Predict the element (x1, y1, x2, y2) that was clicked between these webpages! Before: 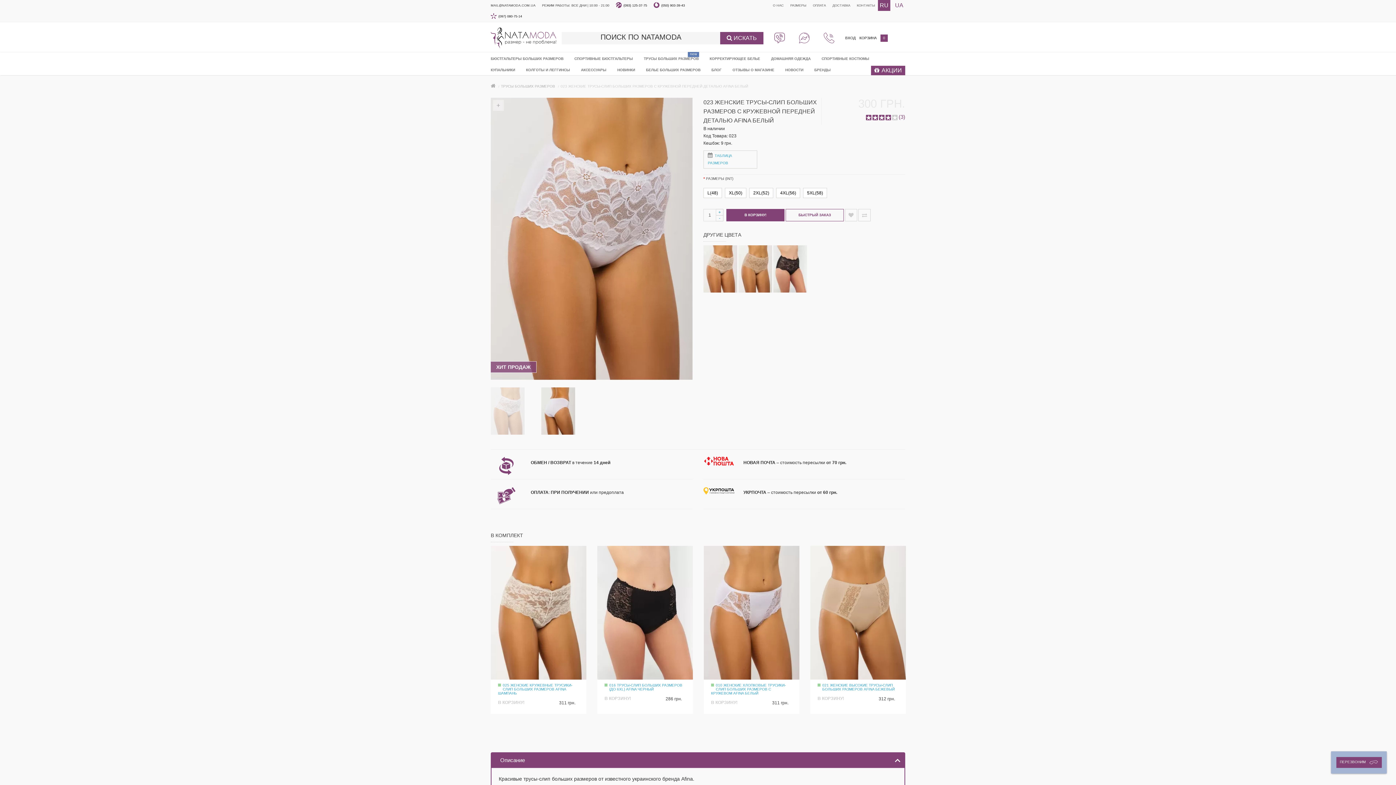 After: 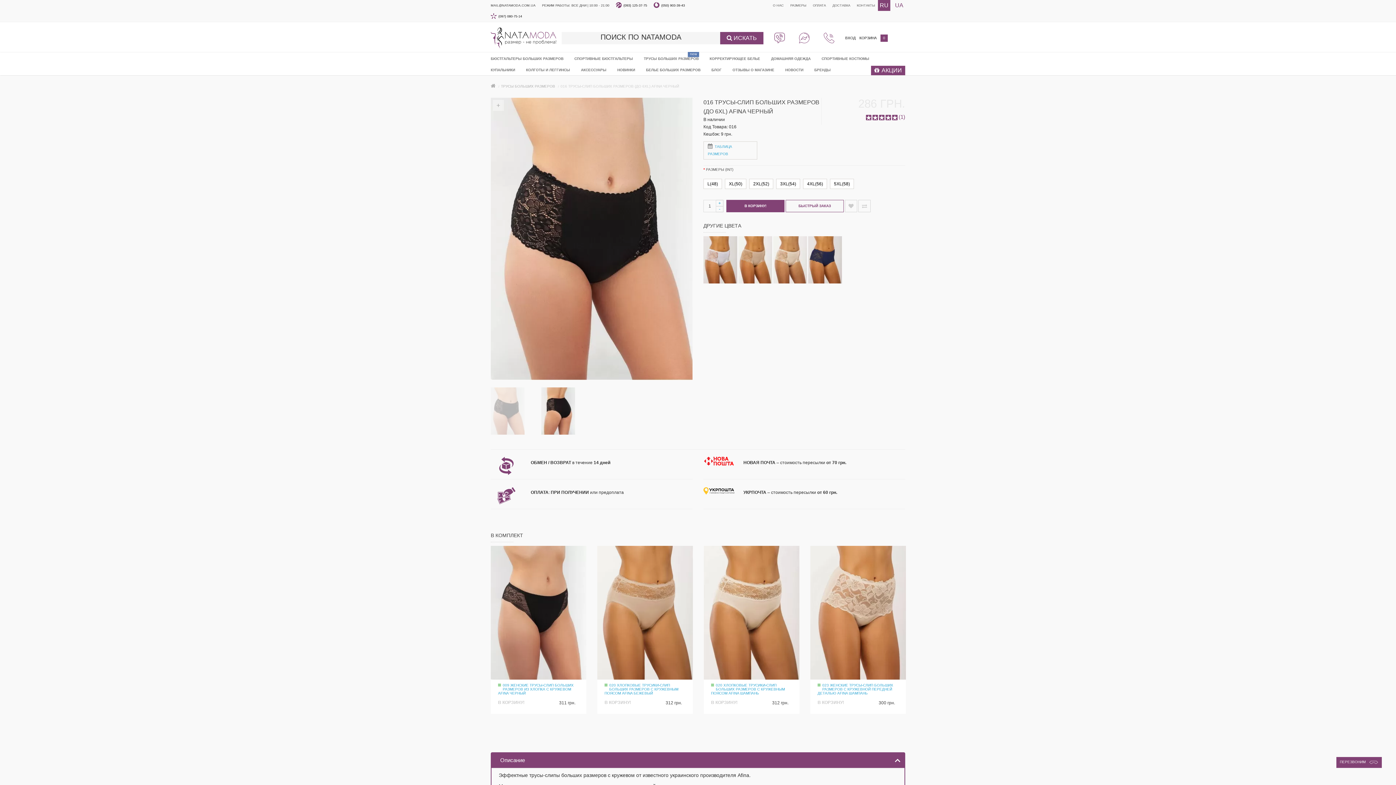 Action: bbox: (609, 683, 682, 691) label: 016 ТРУСЫ-СЛИП БОЛЬШИХ РАЗМЕРОВ (ДО 6XL) AFINA ЧЕРНЫЙ